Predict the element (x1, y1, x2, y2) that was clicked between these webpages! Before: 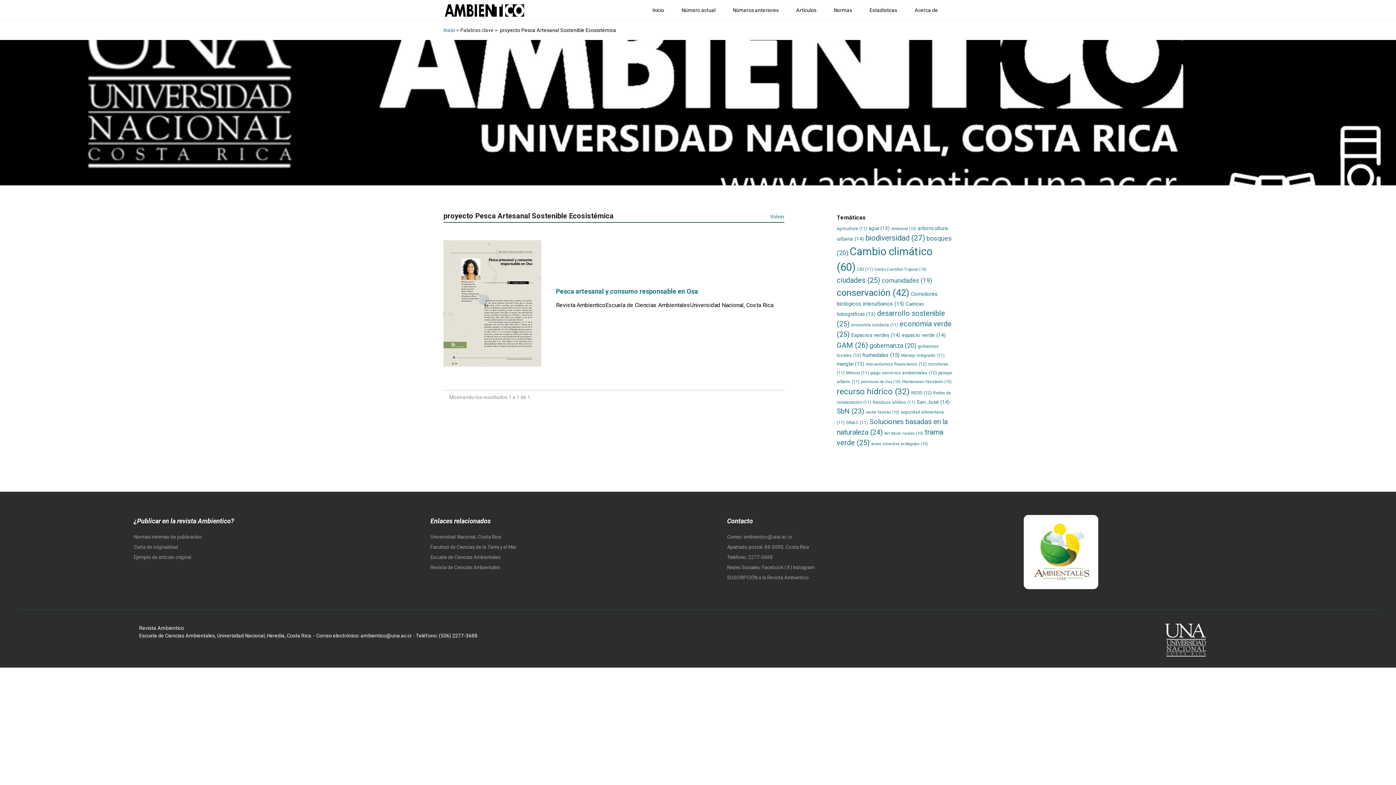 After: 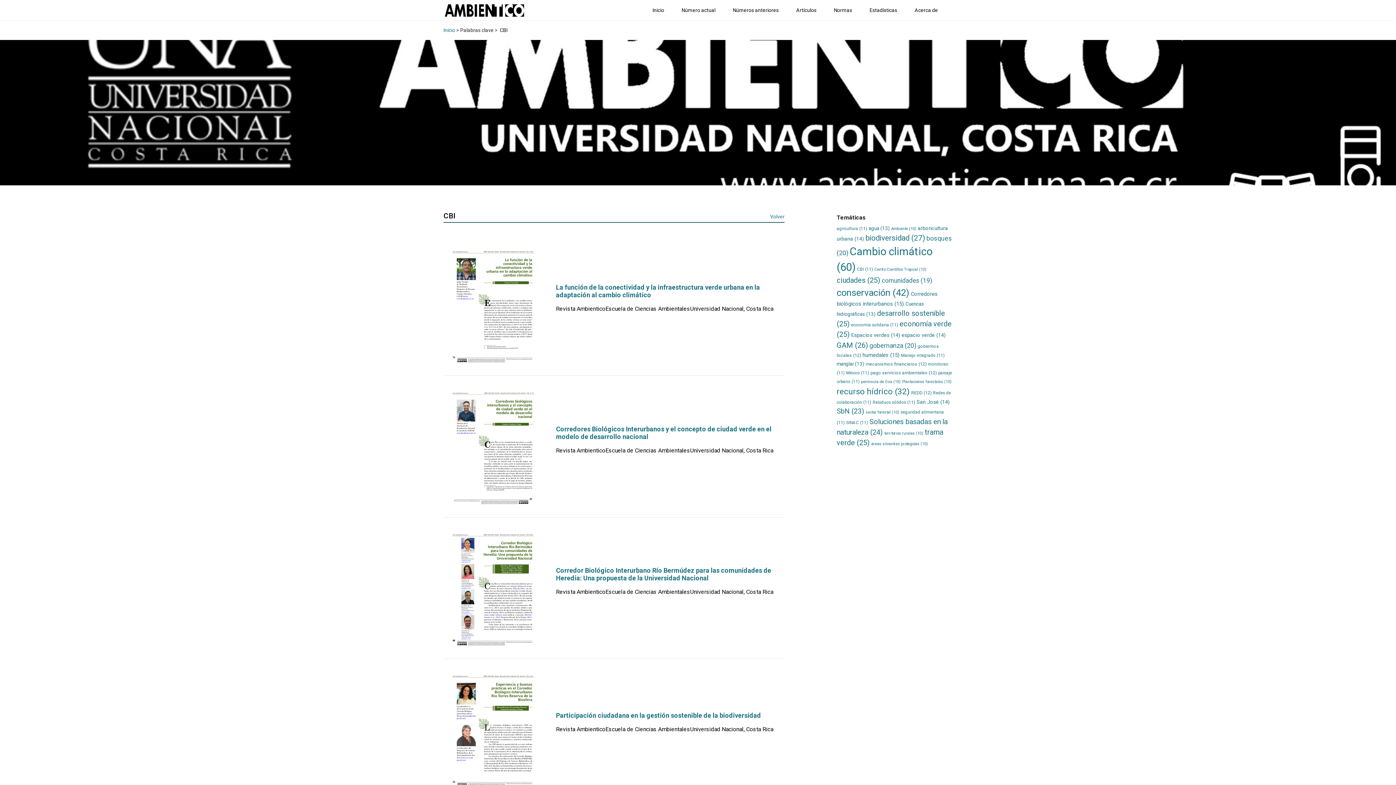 Action: bbox: (857, 266, 873, 271) label: CBI (11 elementos)